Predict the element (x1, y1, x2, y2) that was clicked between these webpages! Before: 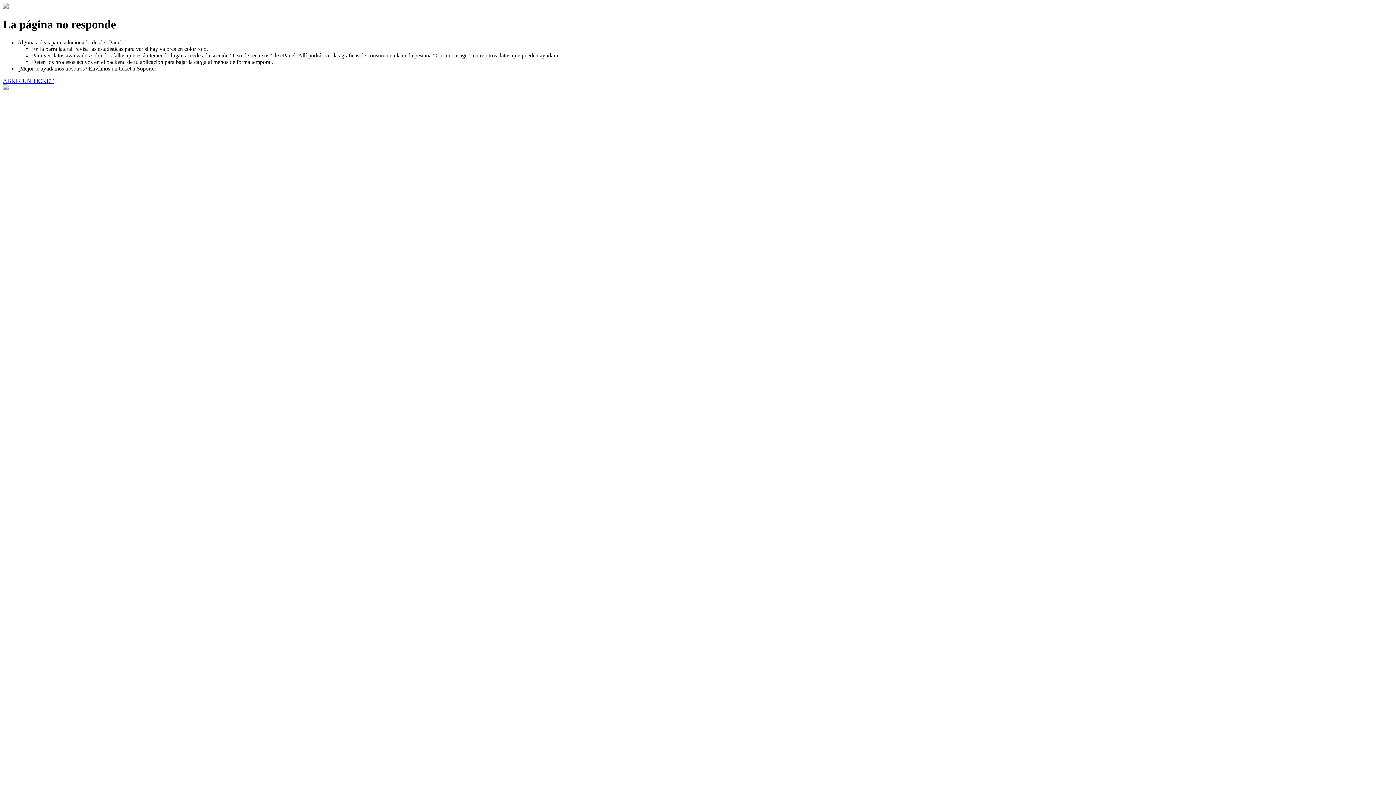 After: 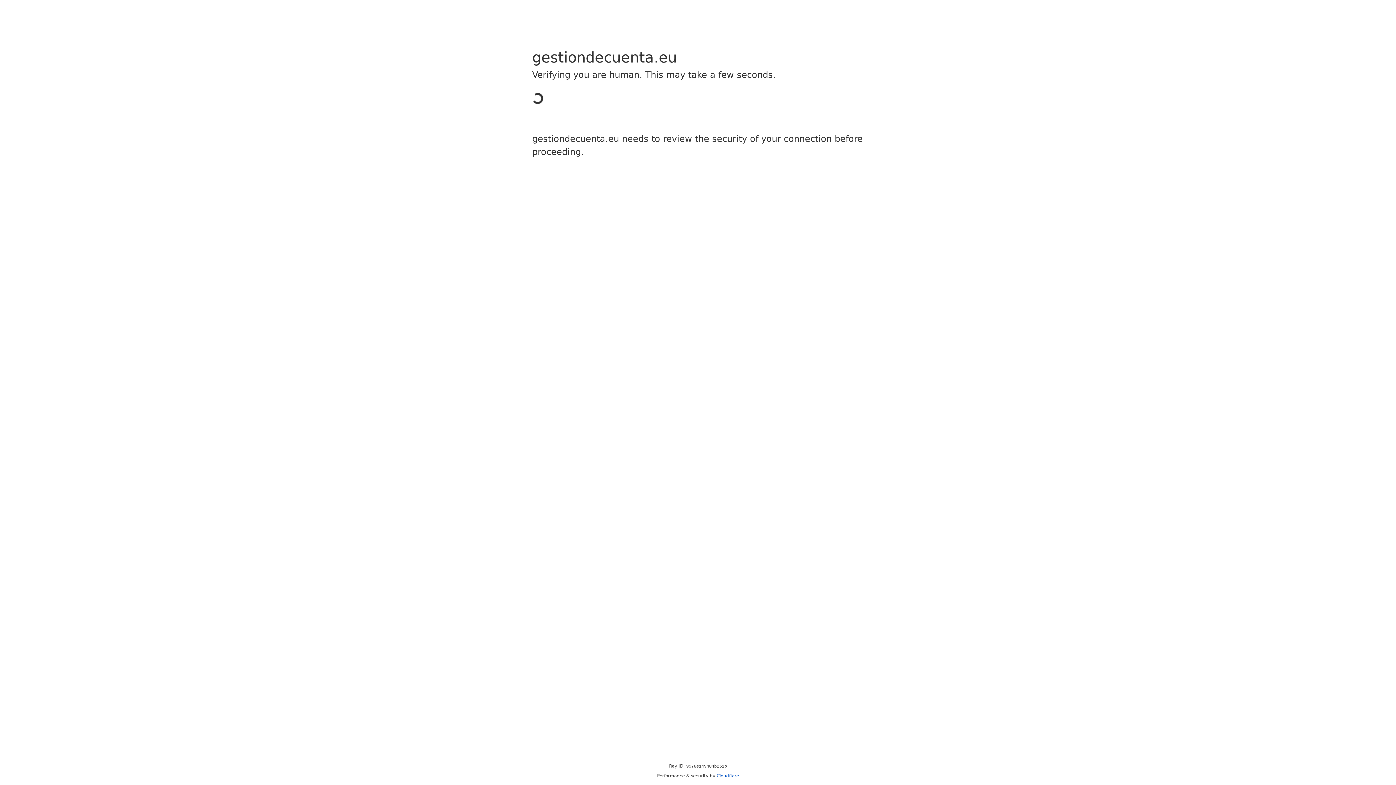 Action: label: ABRIR UN TICKET bbox: (2, 77, 53, 83)